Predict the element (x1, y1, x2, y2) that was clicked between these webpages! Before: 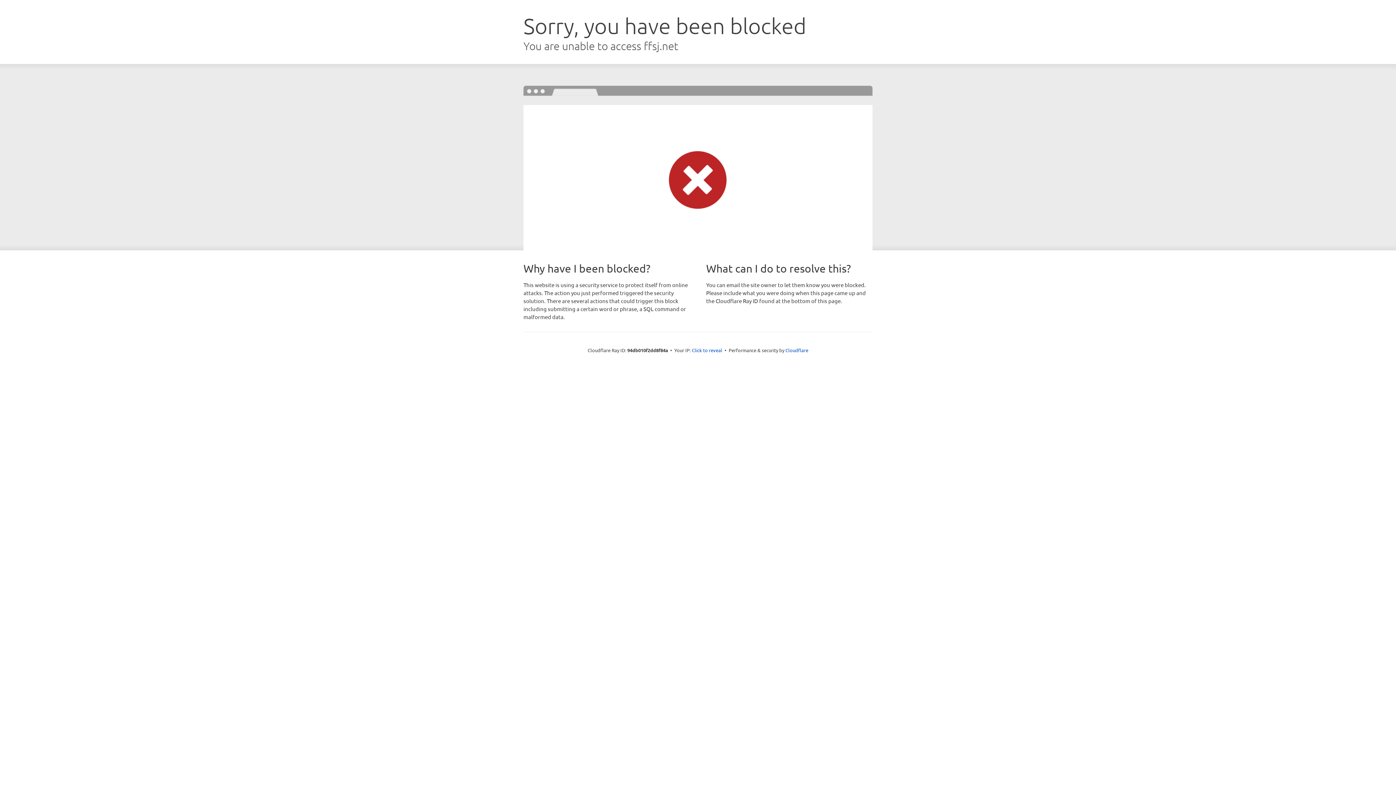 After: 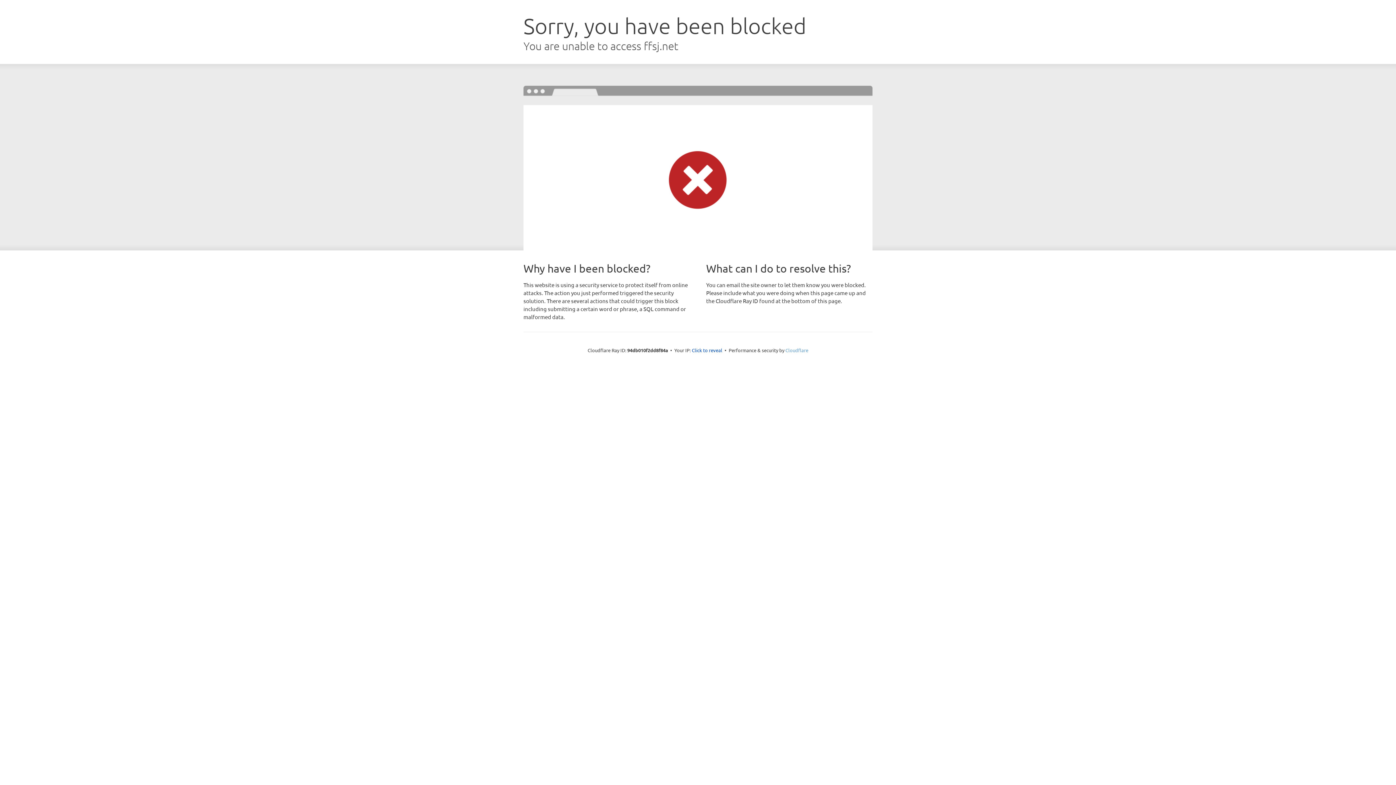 Action: bbox: (785, 347, 808, 353) label: Cloudflare